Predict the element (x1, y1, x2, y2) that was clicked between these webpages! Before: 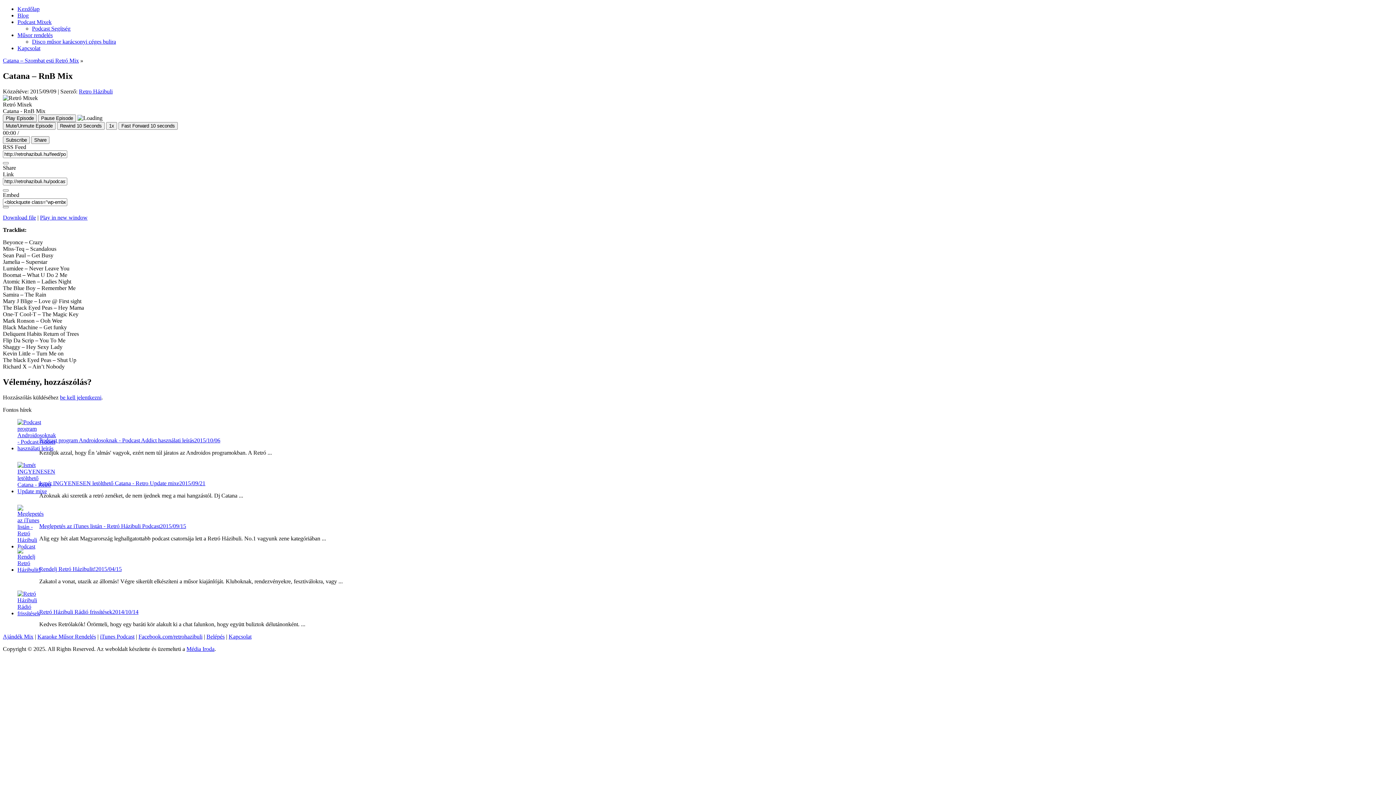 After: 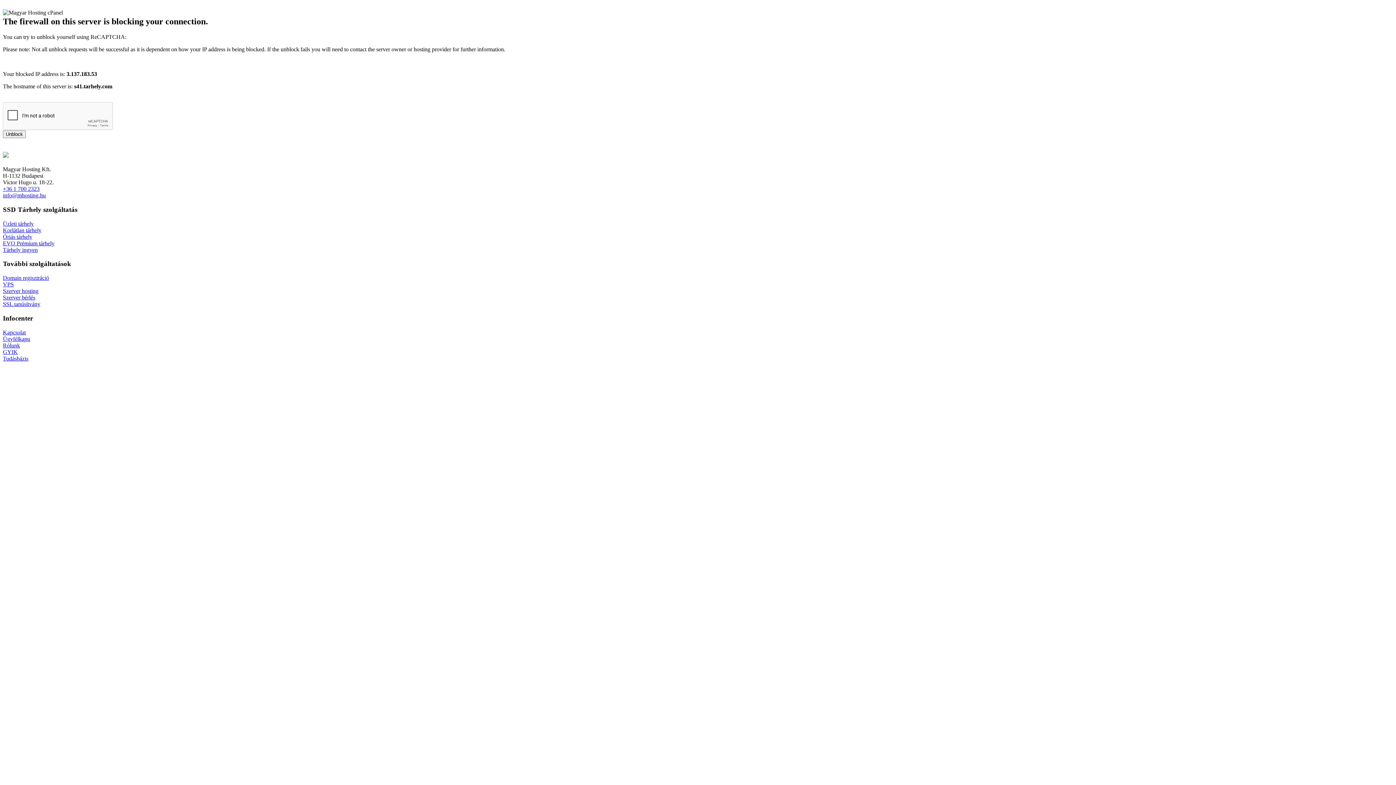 Action: label: Ajándék Mix bbox: (2, 633, 33, 639)